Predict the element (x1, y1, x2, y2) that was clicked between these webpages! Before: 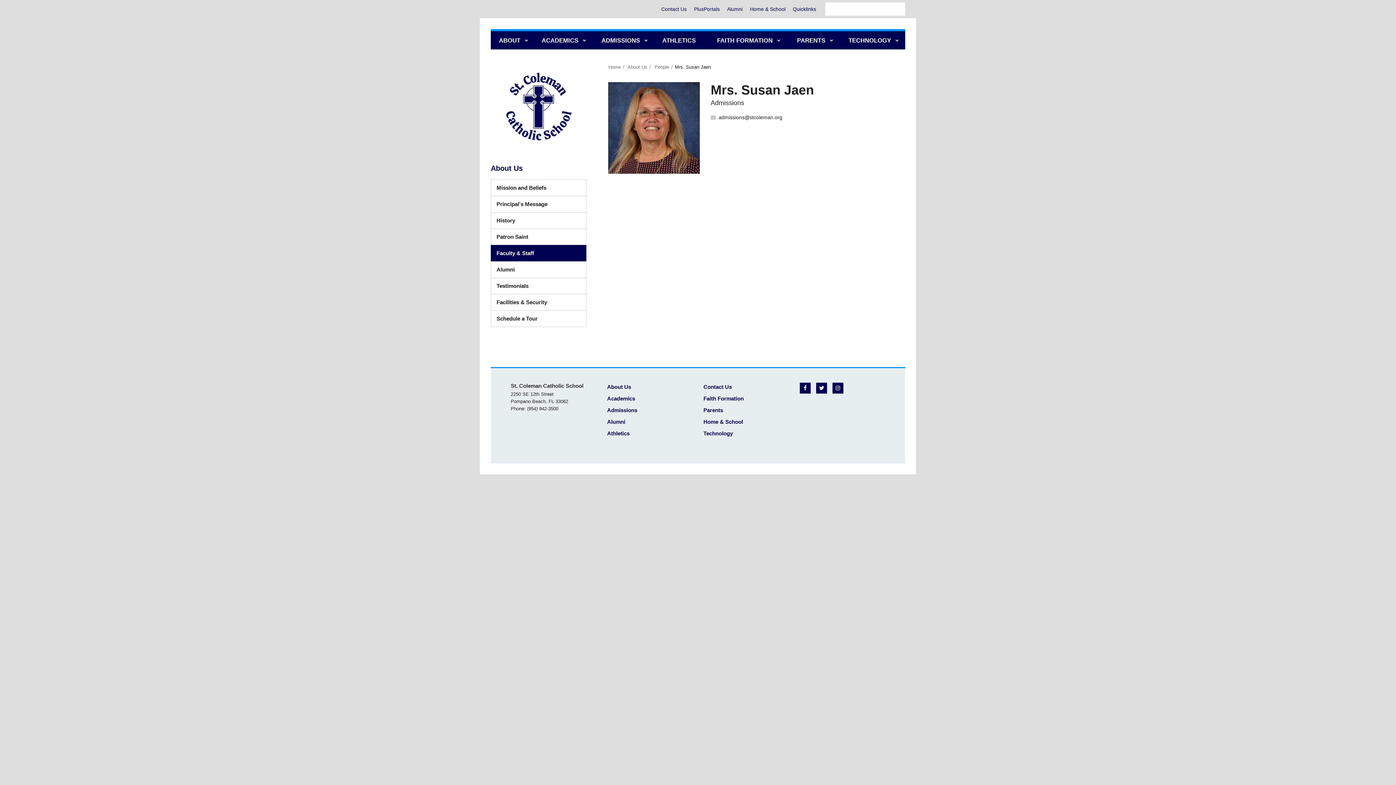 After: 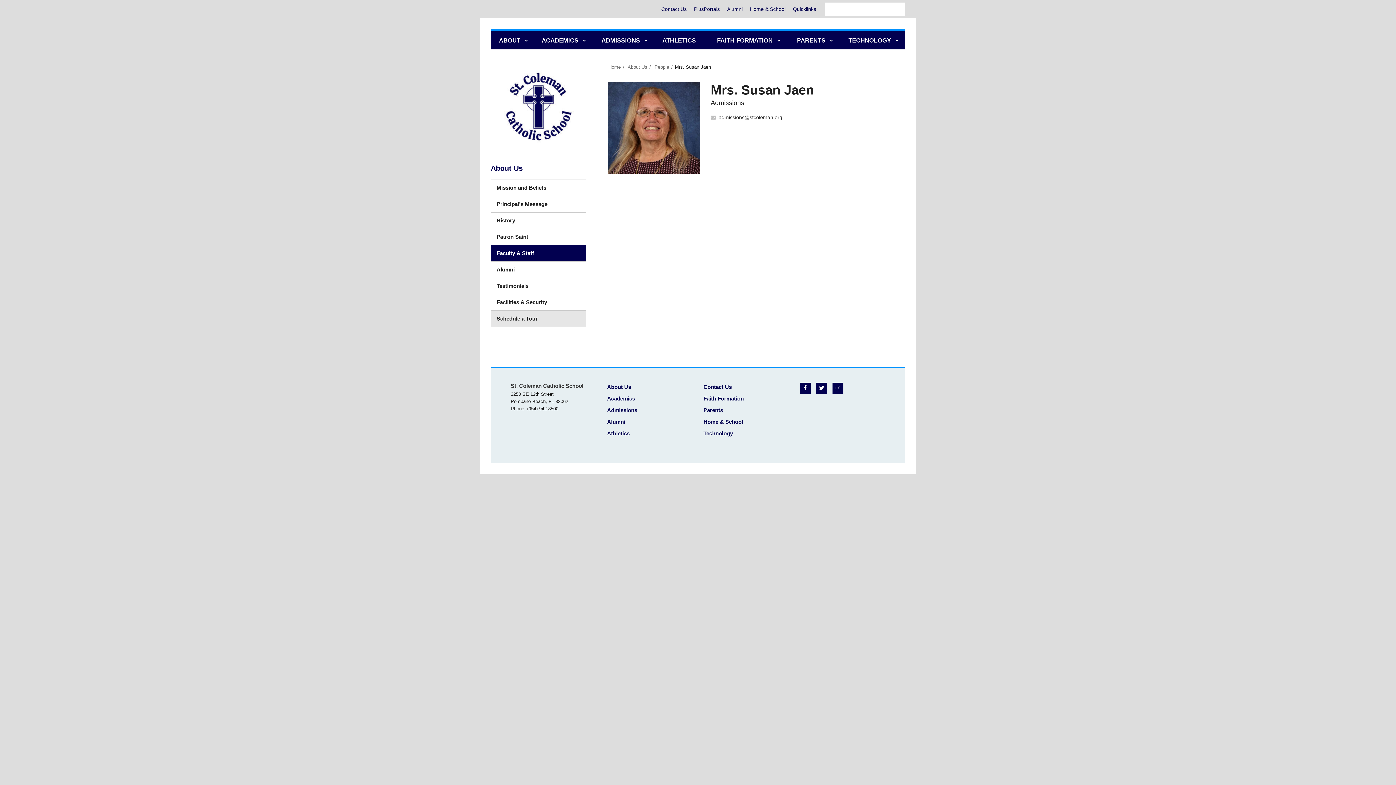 Action: bbox: (491, 310, 586, 326) label: Schedule a Tour
(opens in new window)